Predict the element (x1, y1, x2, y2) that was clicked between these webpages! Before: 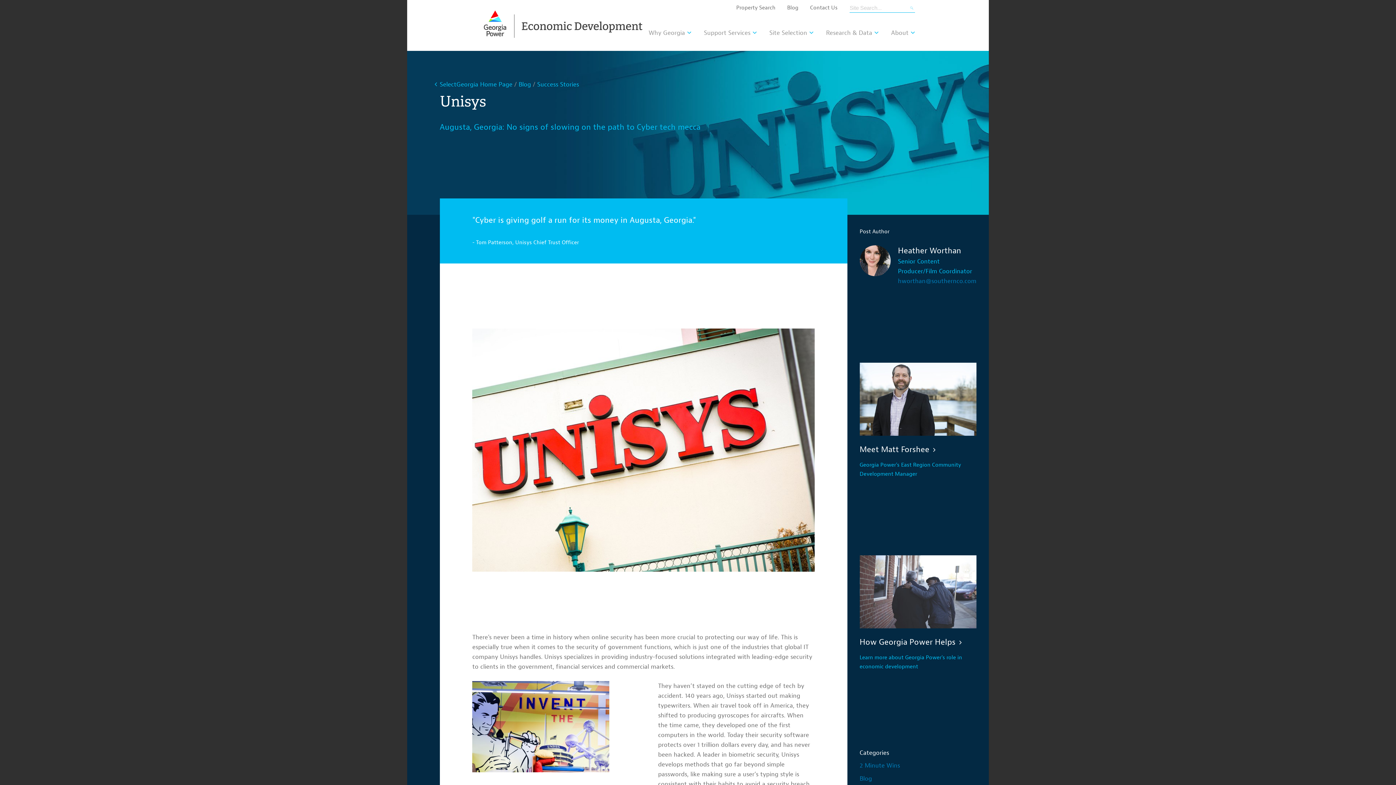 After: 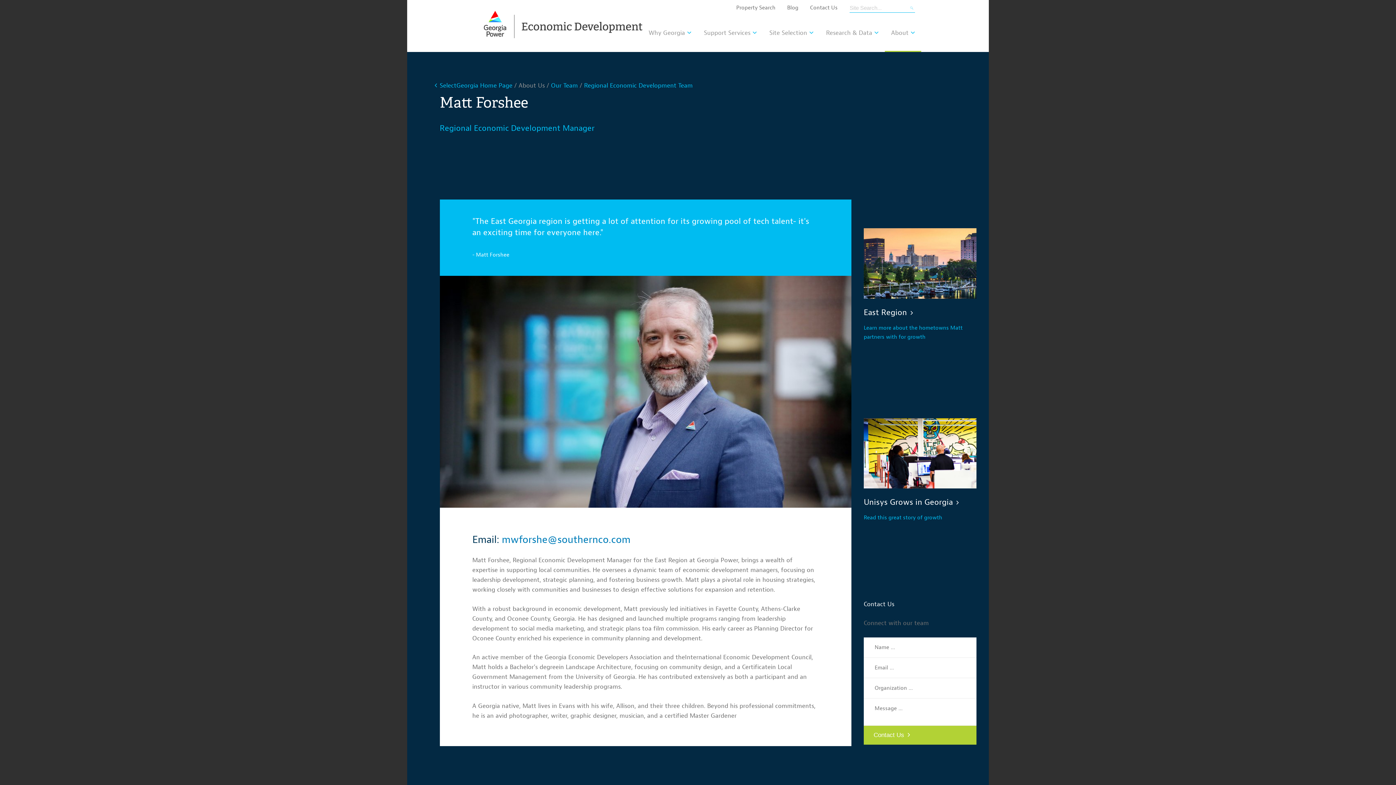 Action: bbox: (859, 430, 976, 437)